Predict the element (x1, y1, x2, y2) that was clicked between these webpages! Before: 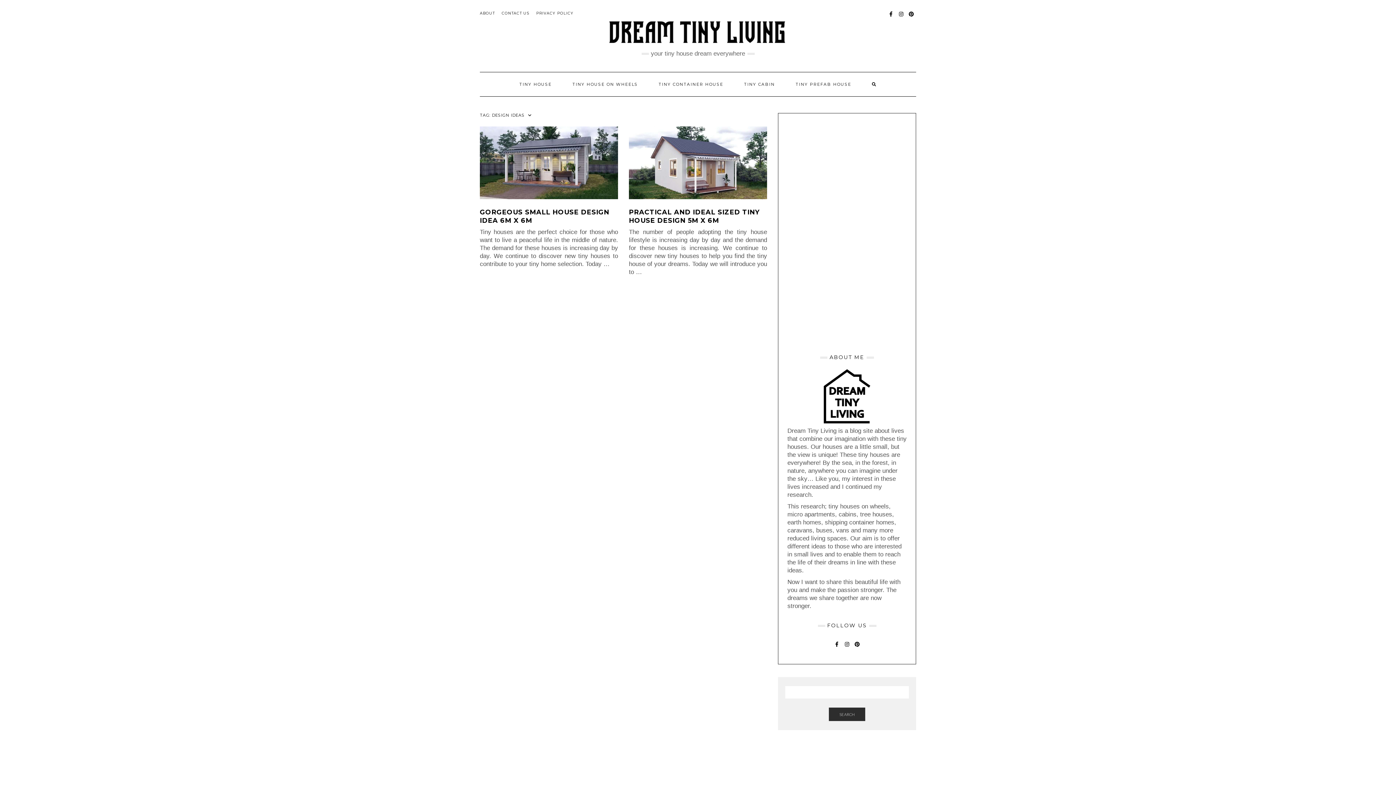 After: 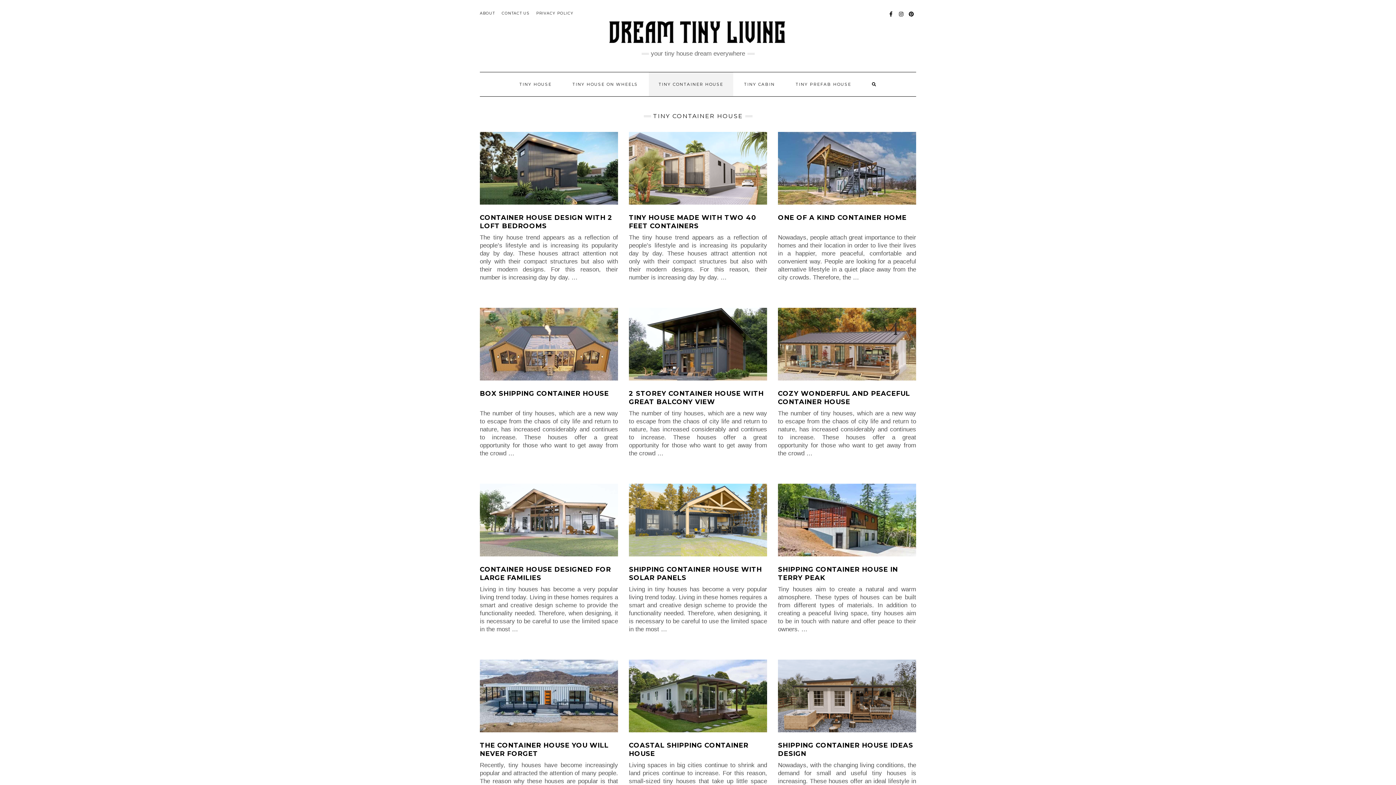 Action: bbox: (648, 72, 733, 96) label: TINY CONTAINER HOUSE